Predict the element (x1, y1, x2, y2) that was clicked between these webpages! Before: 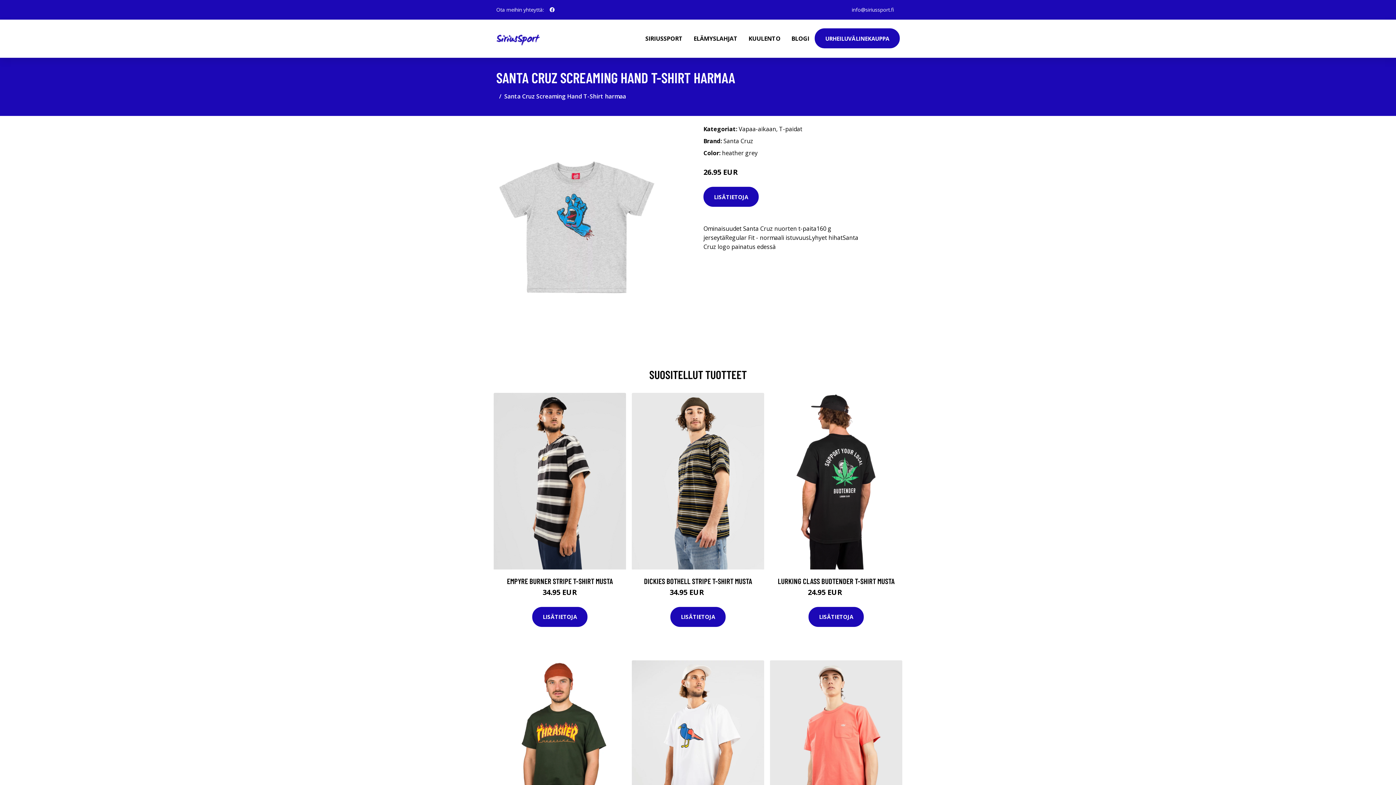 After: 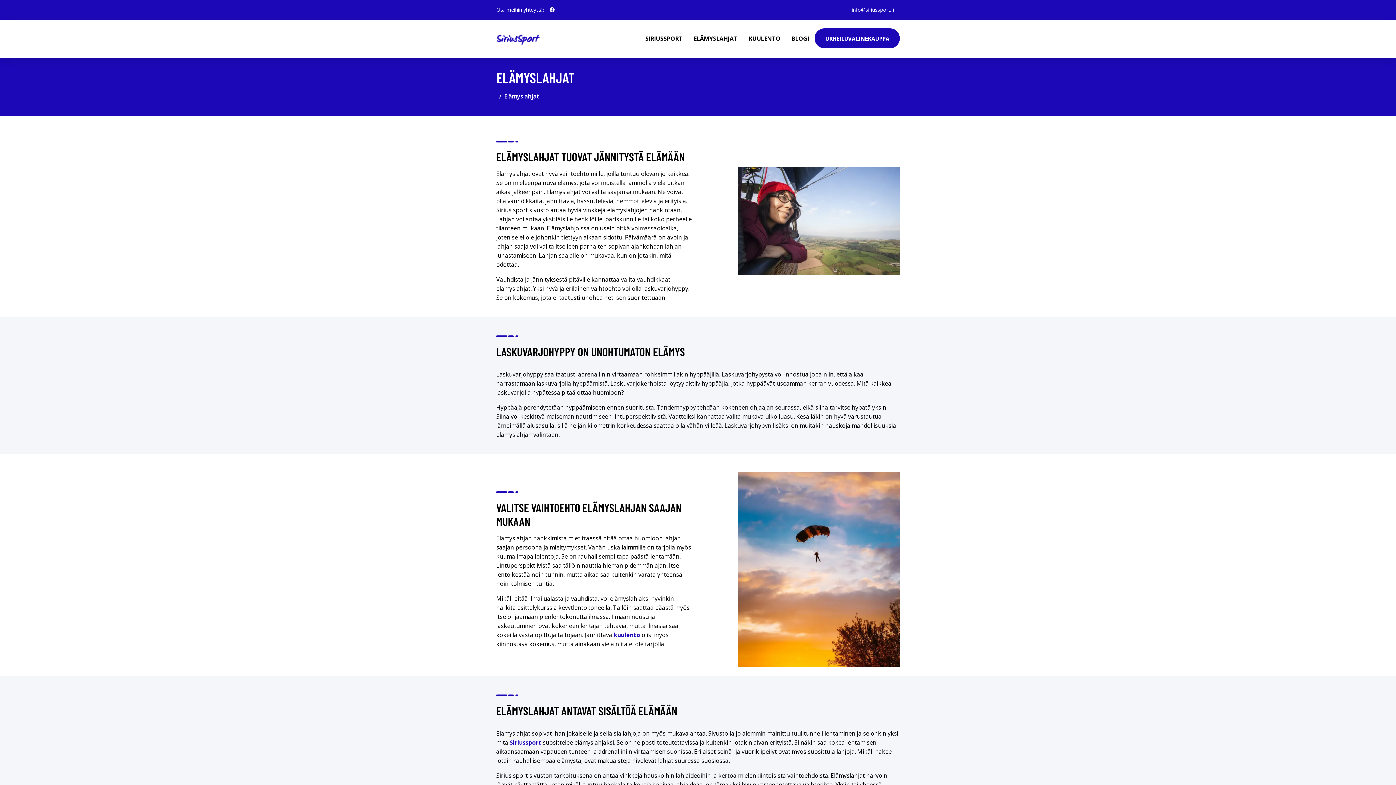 Action: label: ELÄMYSLAHJAT bbox: (688, 19, 743, 57)